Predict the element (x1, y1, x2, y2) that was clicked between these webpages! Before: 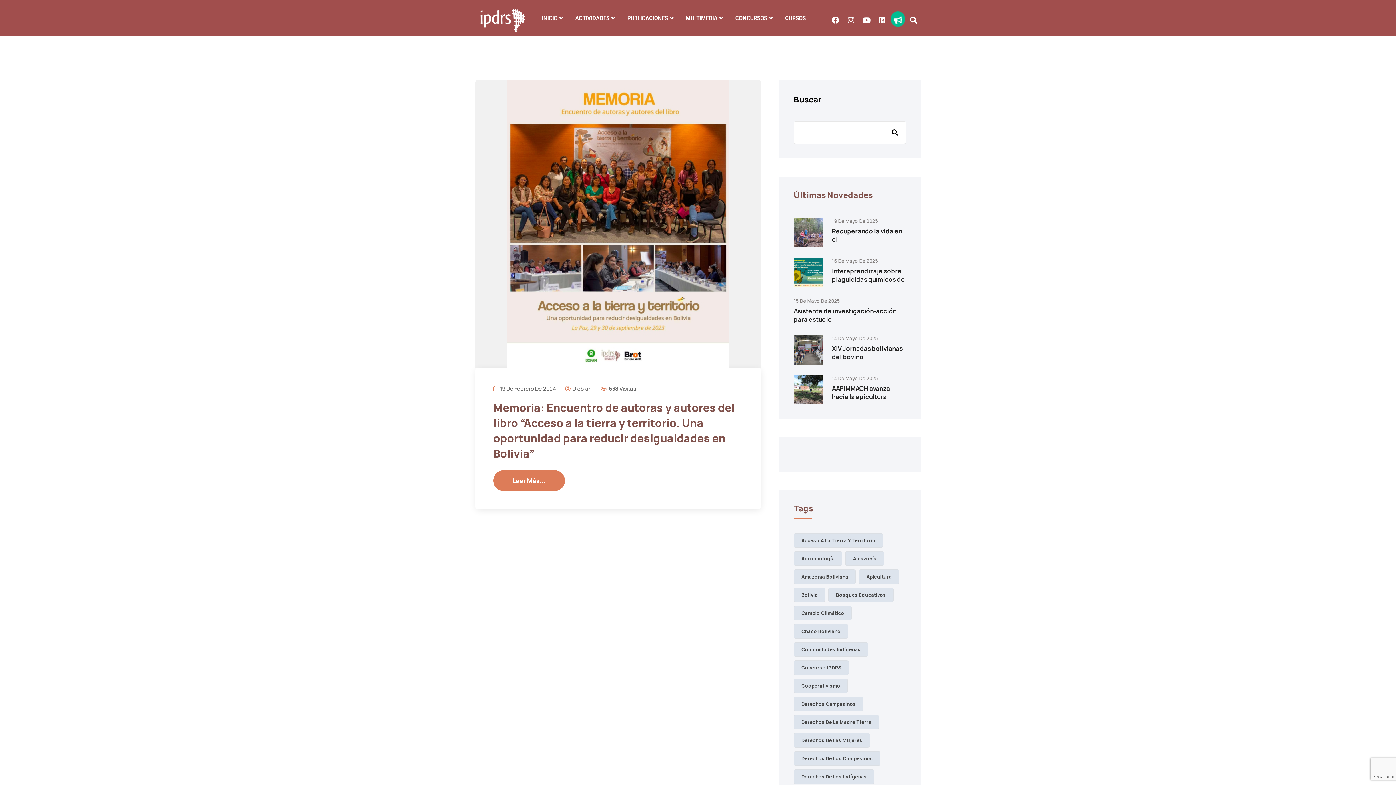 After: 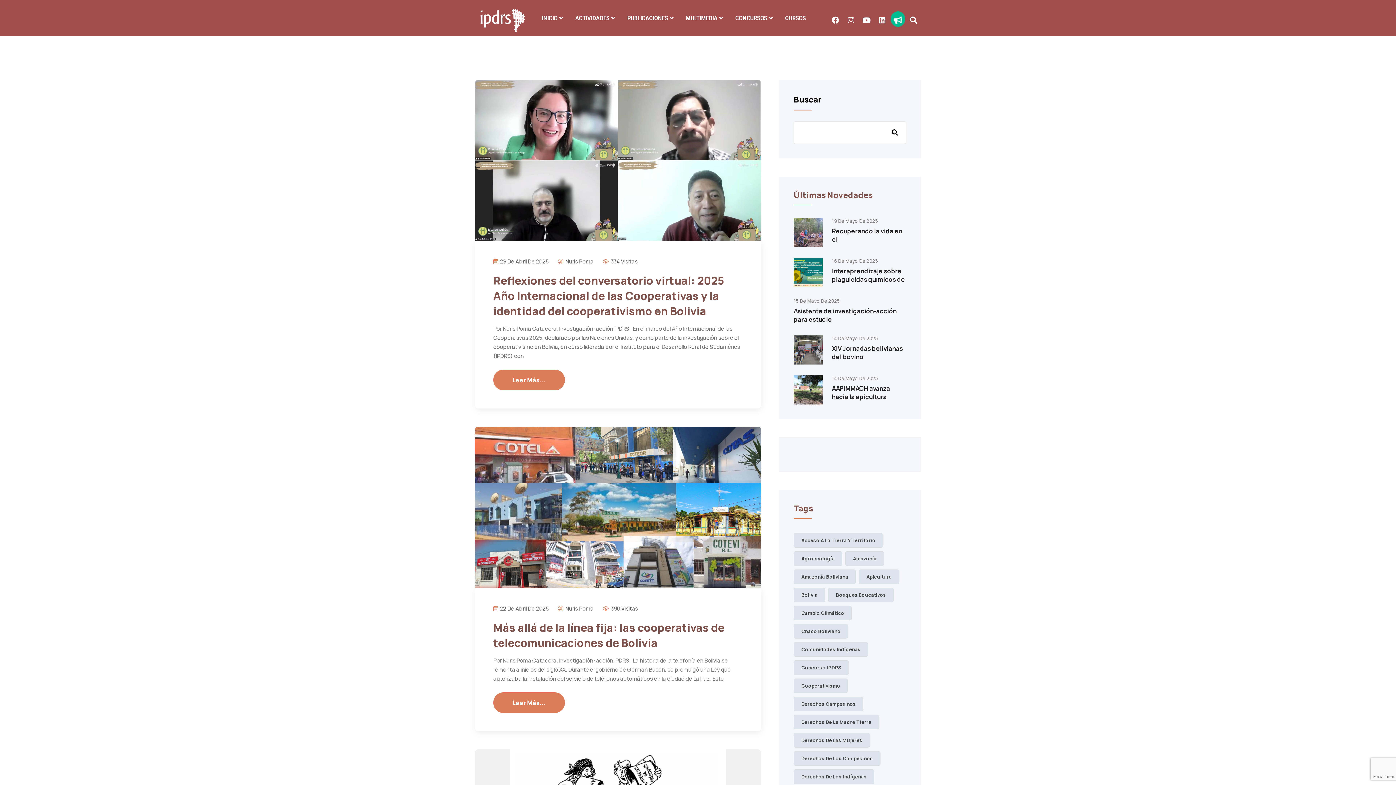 Action: bbox: (793, 678, 848, 693) label: Cooperativismo (14 elementos)